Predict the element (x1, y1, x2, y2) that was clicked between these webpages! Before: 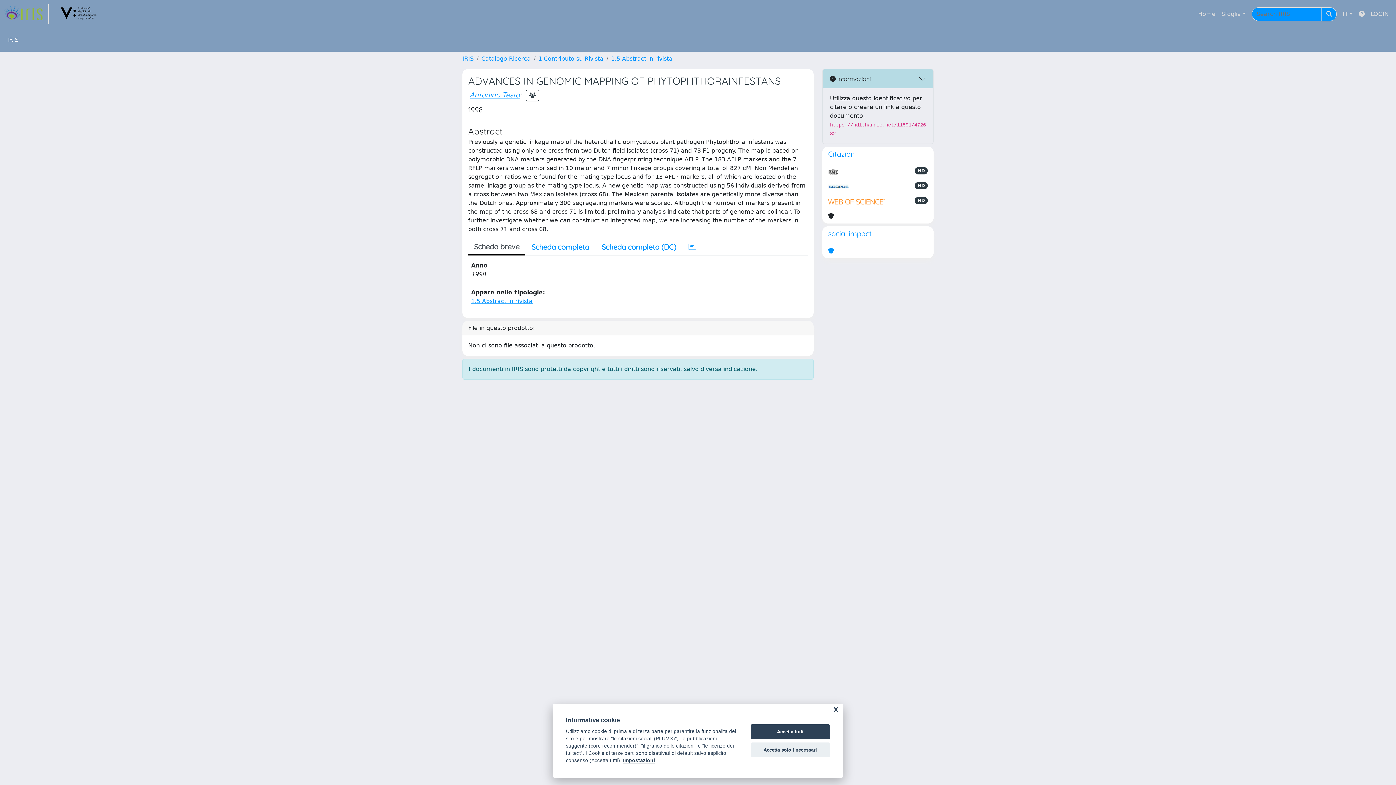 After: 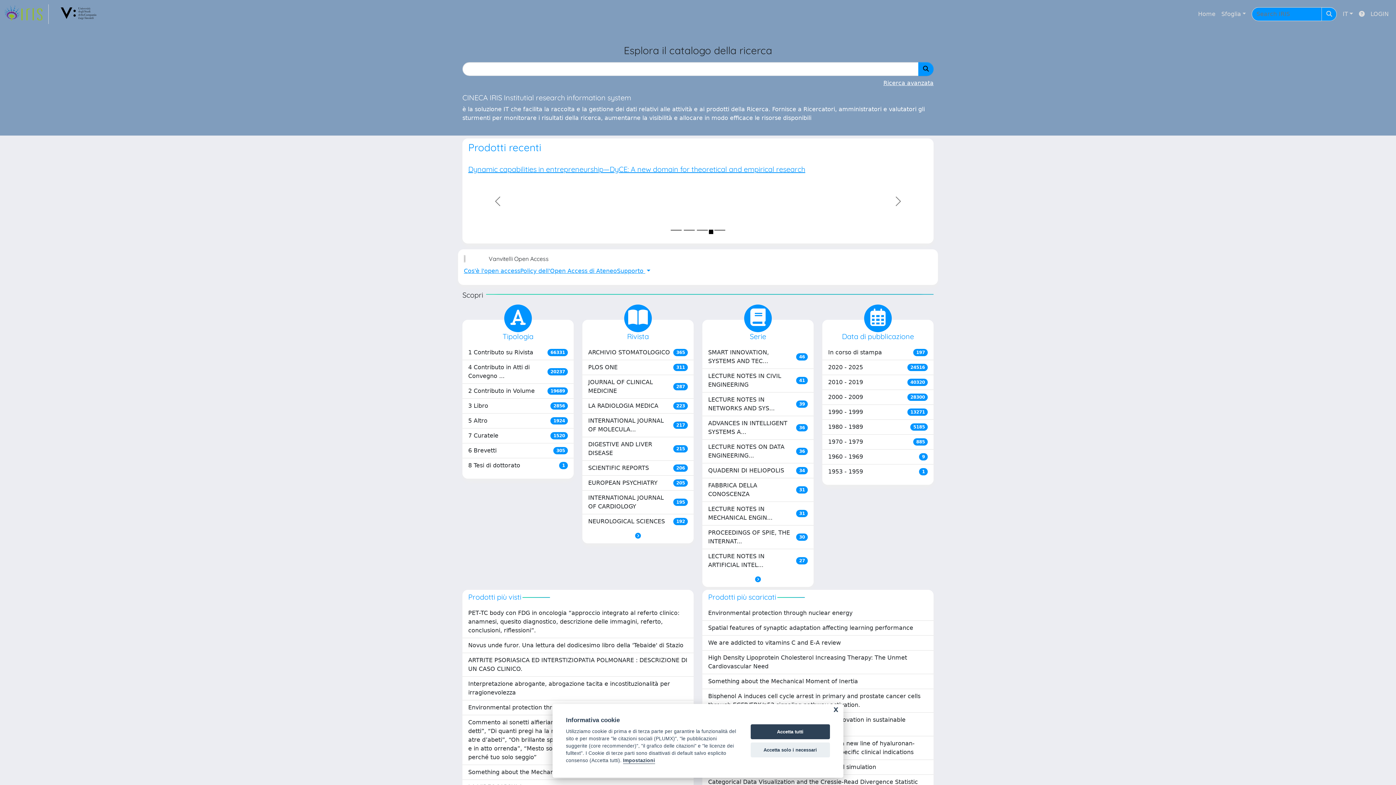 Action: bbox: (462, 55, 473, 62) label: IRIS